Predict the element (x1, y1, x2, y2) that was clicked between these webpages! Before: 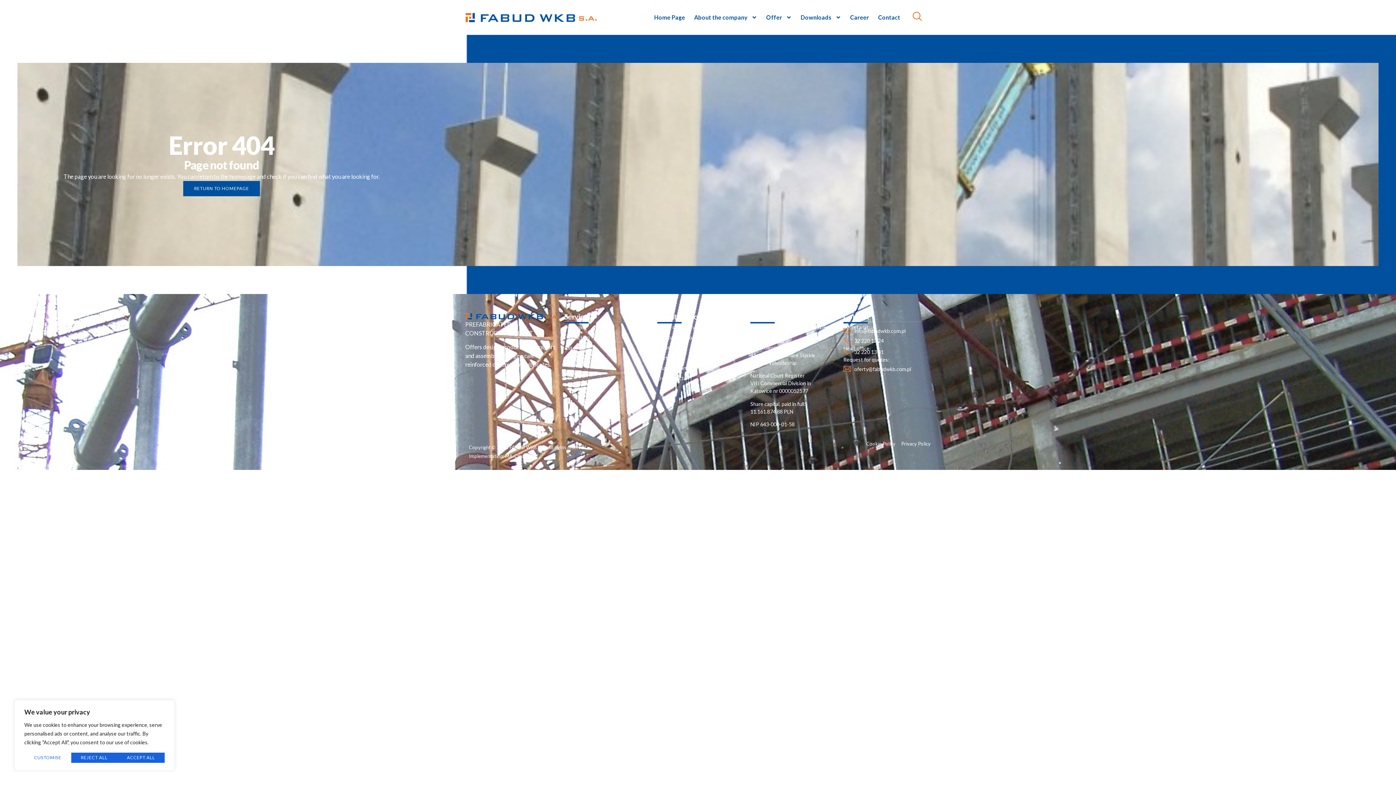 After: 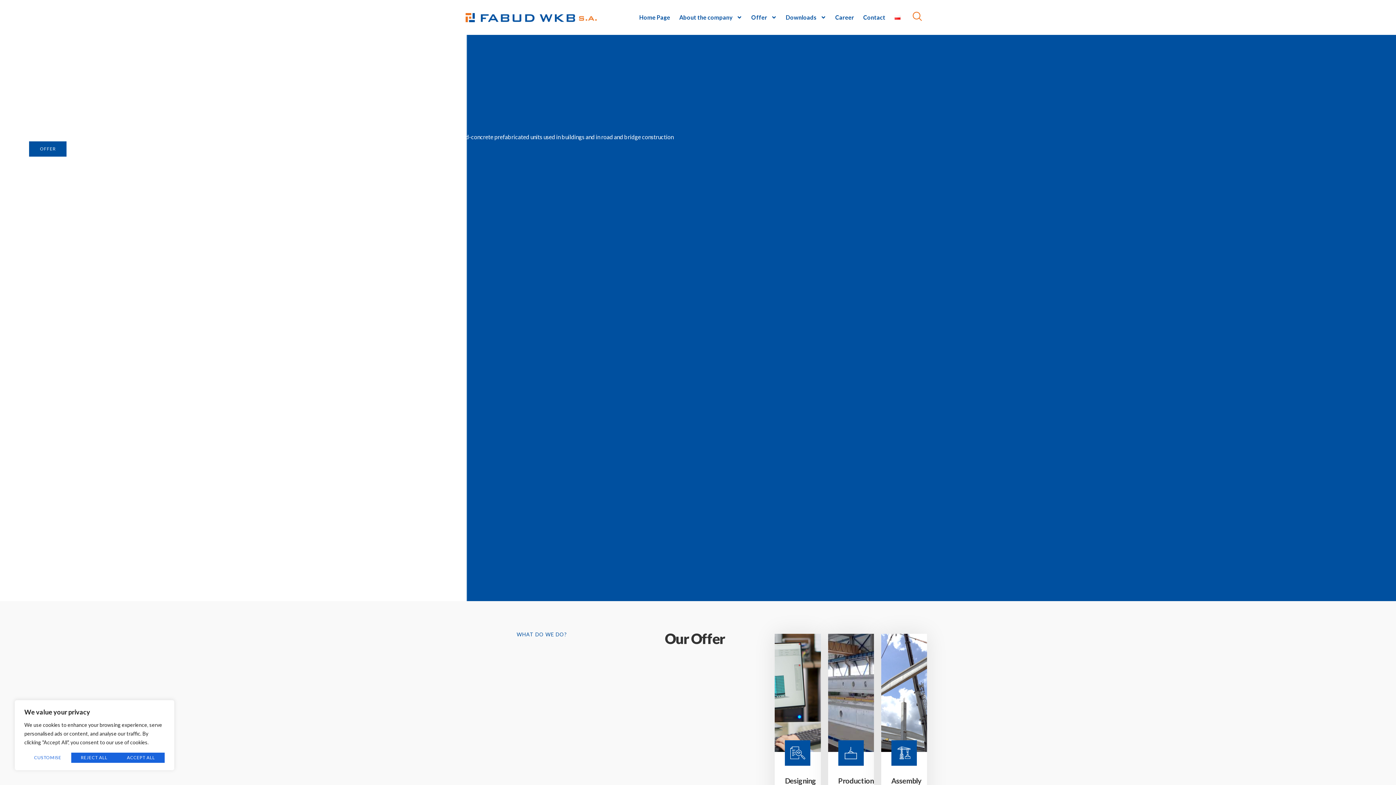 Action: bbox: (465, 12, 596, 22)